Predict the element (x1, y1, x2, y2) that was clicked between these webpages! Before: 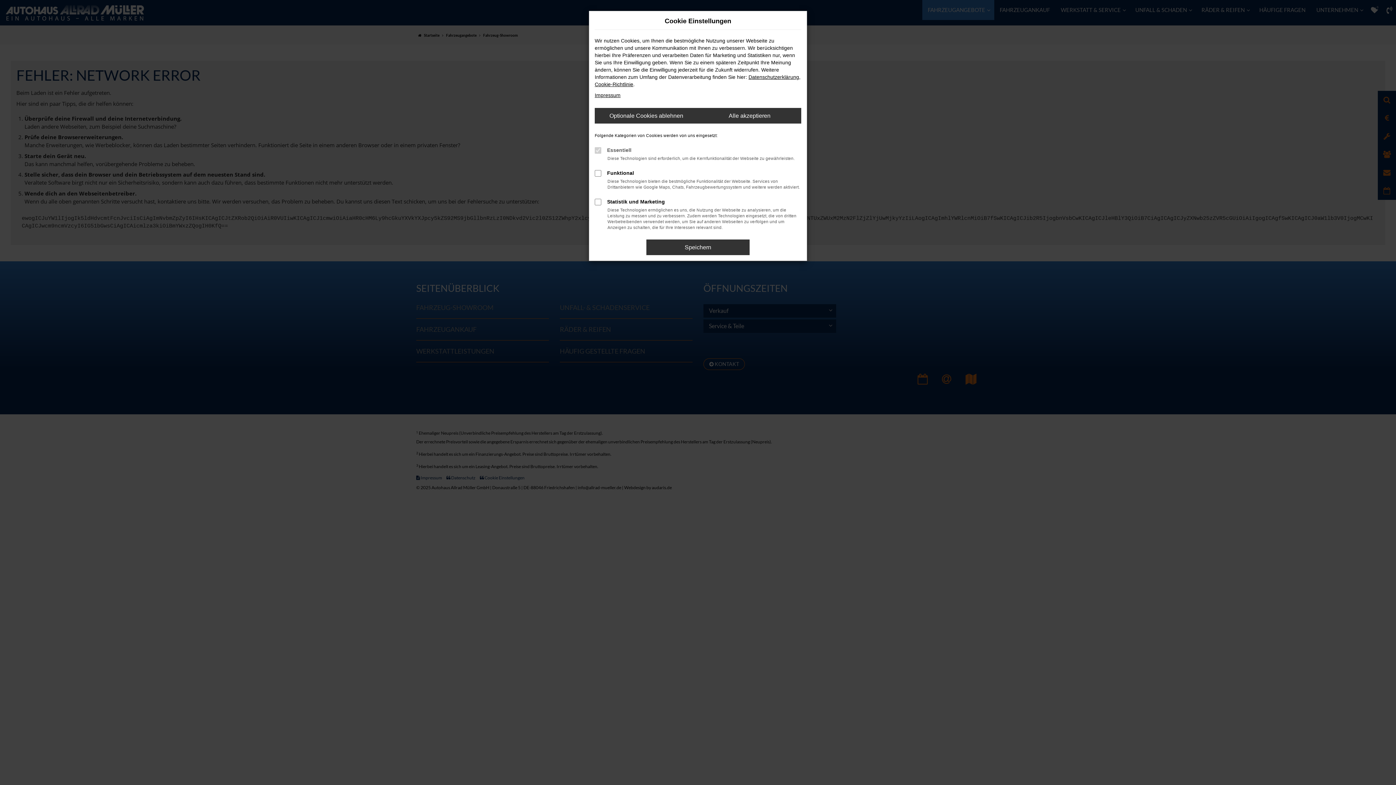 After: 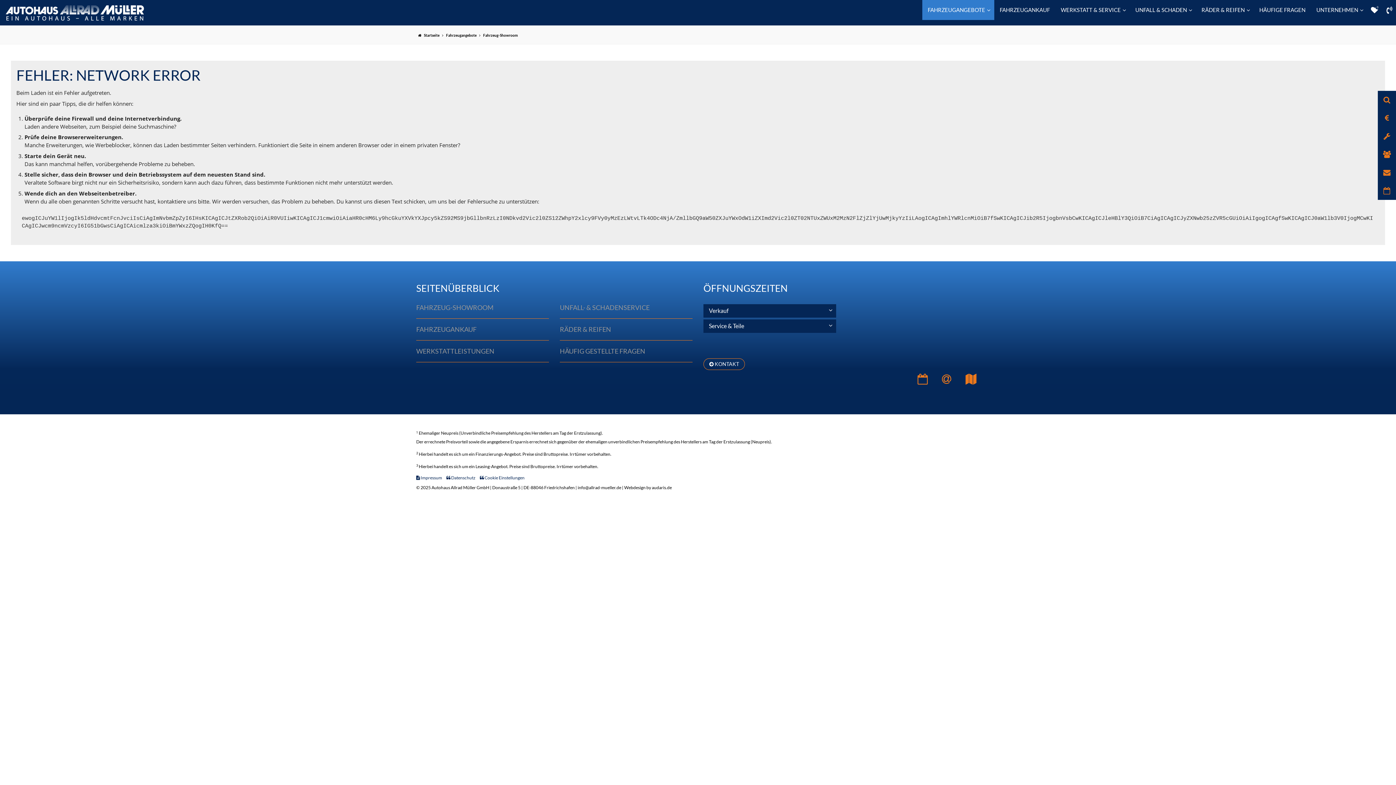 Action: bbox: (698, 108, 801, 123) label: Alle akzeptieren